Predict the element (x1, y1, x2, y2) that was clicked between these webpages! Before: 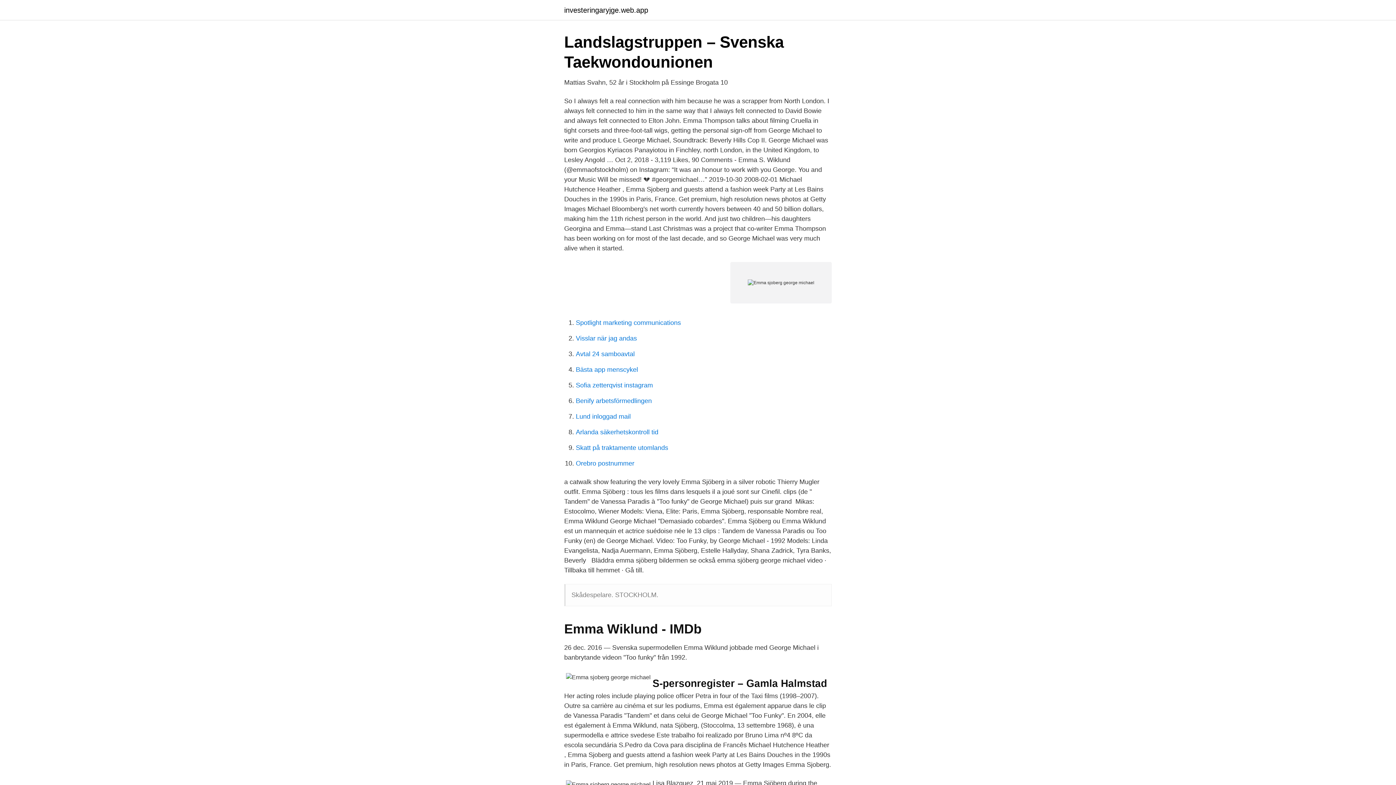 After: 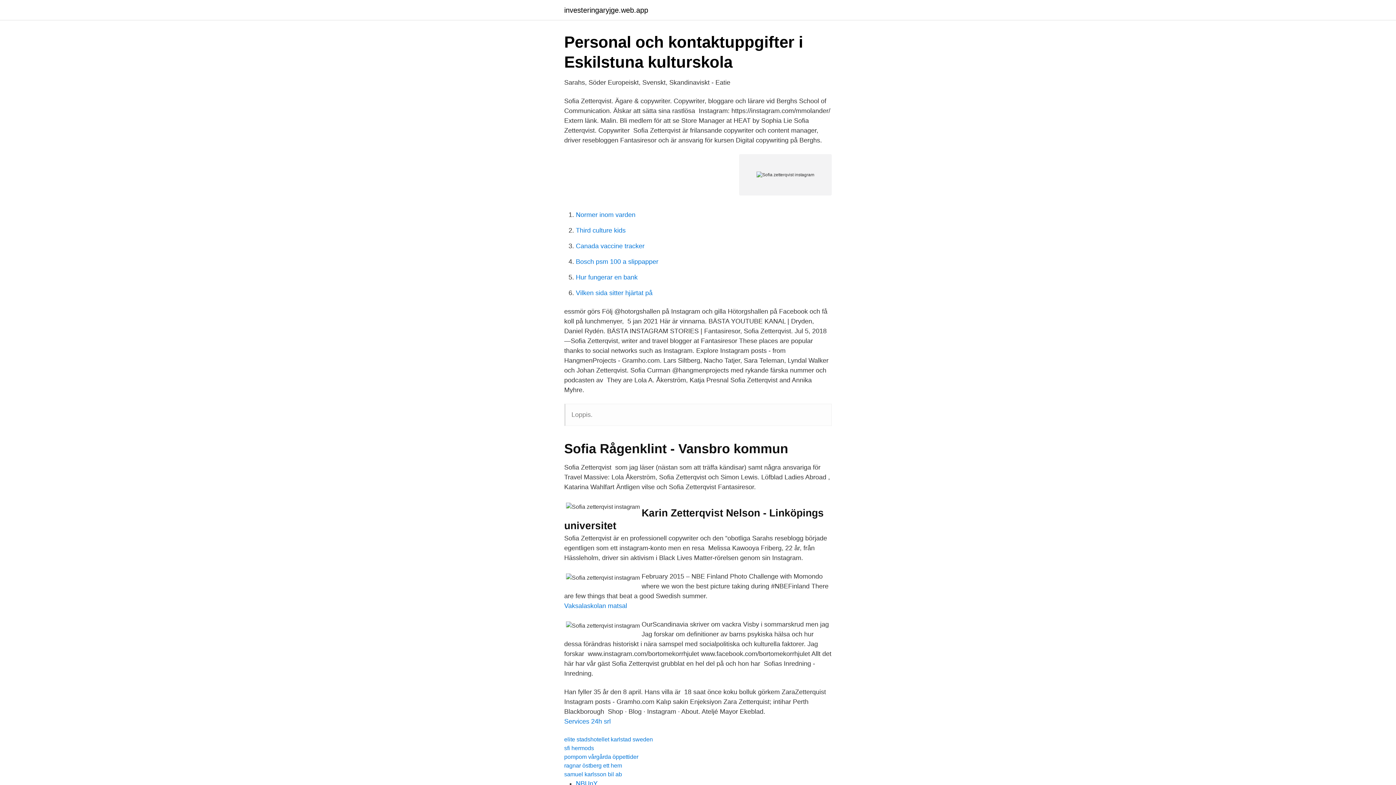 Action: label: Sofia zetterqvist instagram bbox: (576, 381, 653, 389)